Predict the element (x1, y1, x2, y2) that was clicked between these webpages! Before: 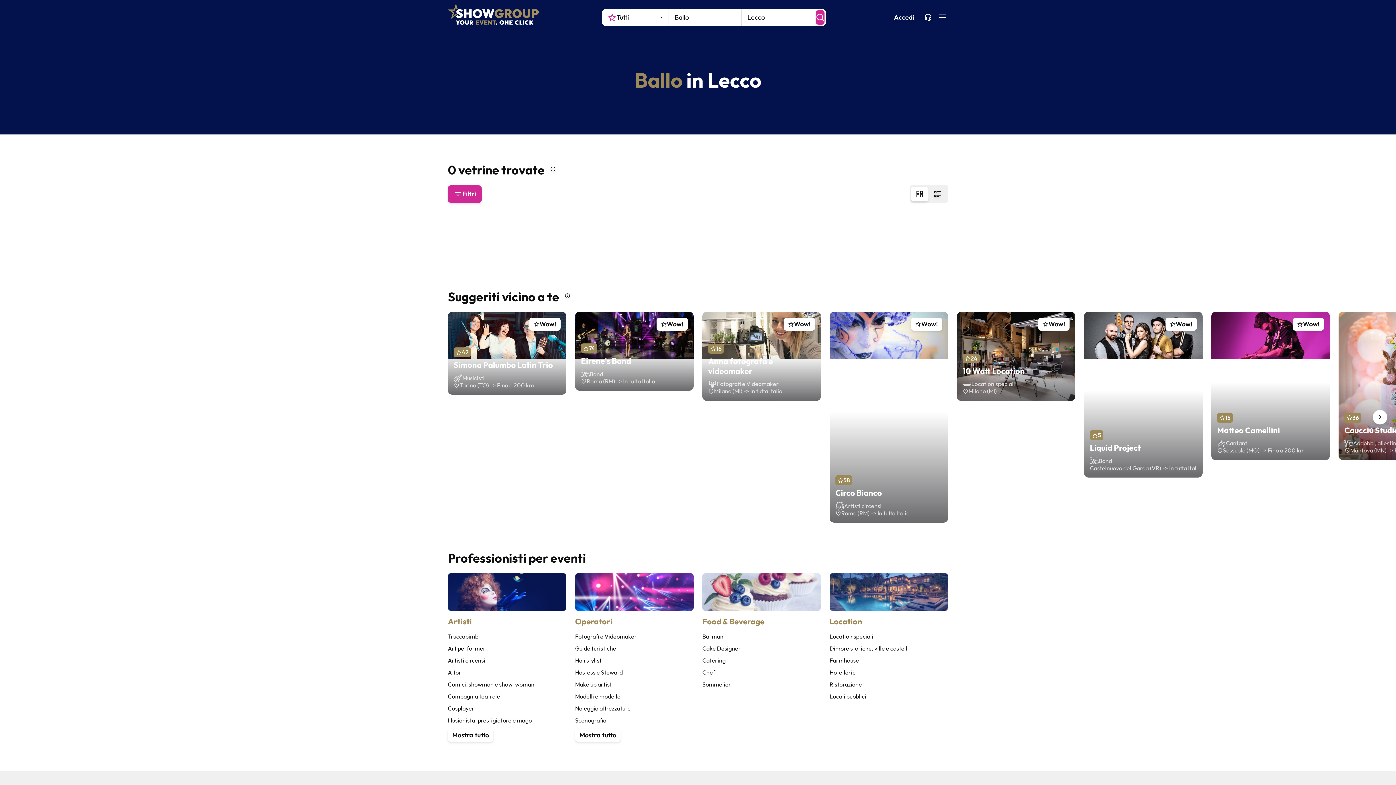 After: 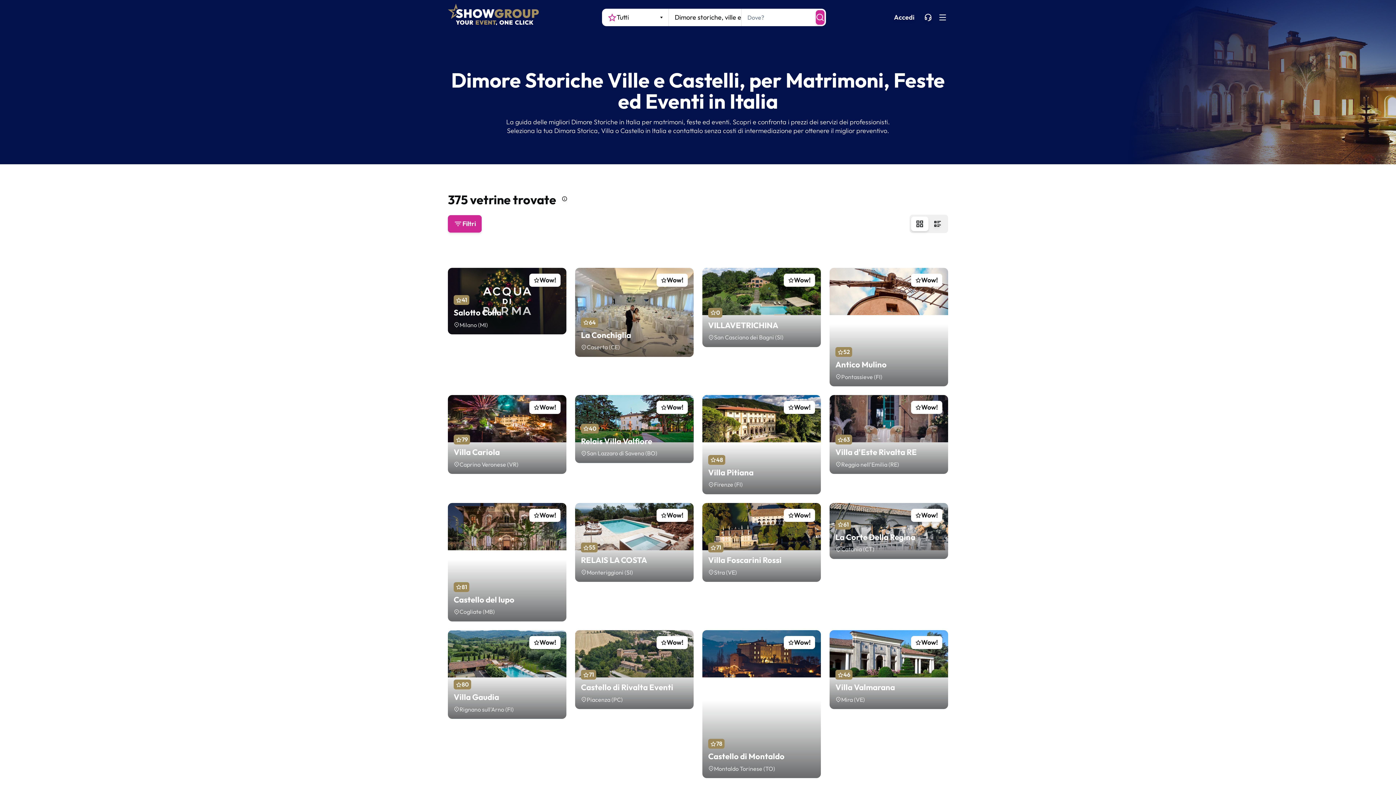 Action: bbox: (829, 645, 909, 652) label: Dimore storiche, ville e castelli